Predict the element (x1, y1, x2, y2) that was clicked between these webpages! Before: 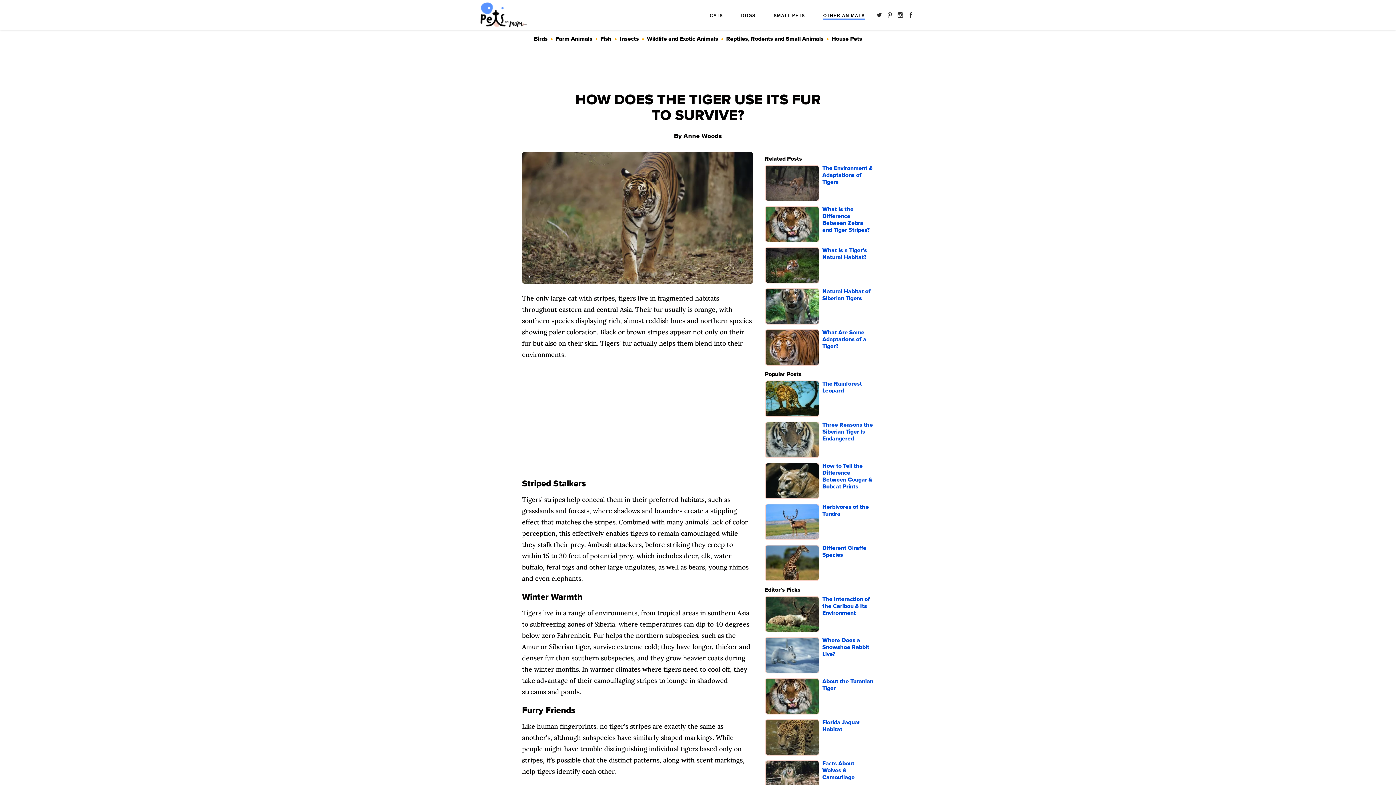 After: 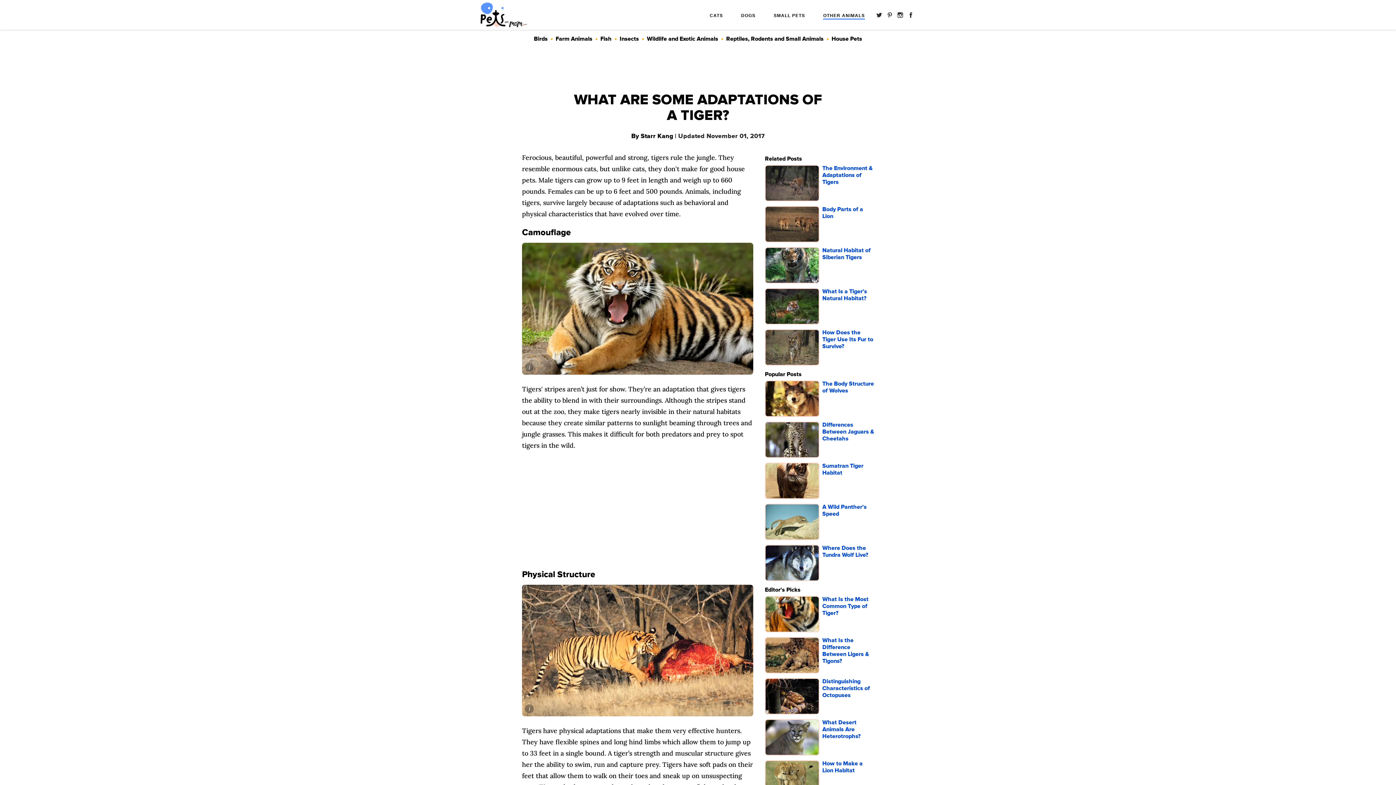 Action: bbox: (822, 420, 874, 458) label: What Are Some Adaptations of a Tiger?